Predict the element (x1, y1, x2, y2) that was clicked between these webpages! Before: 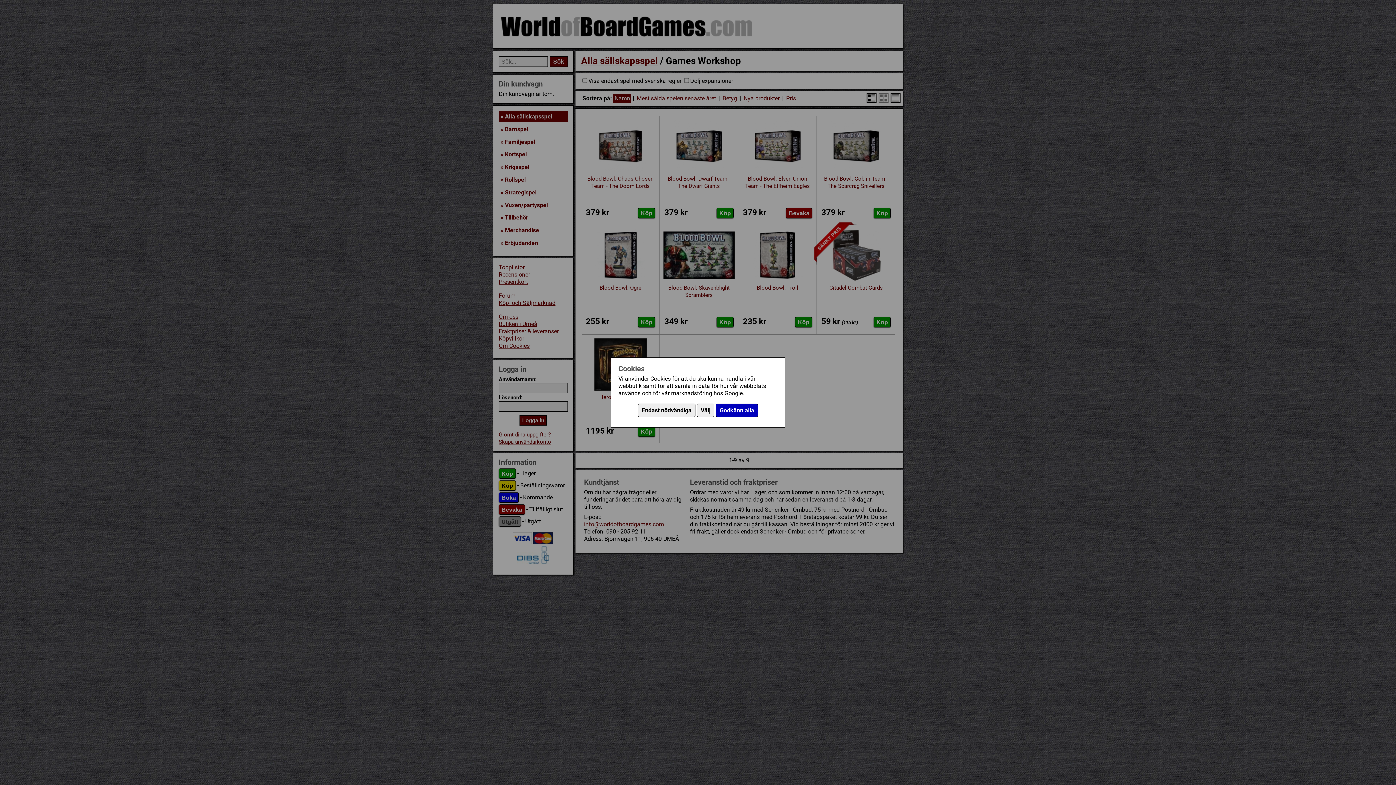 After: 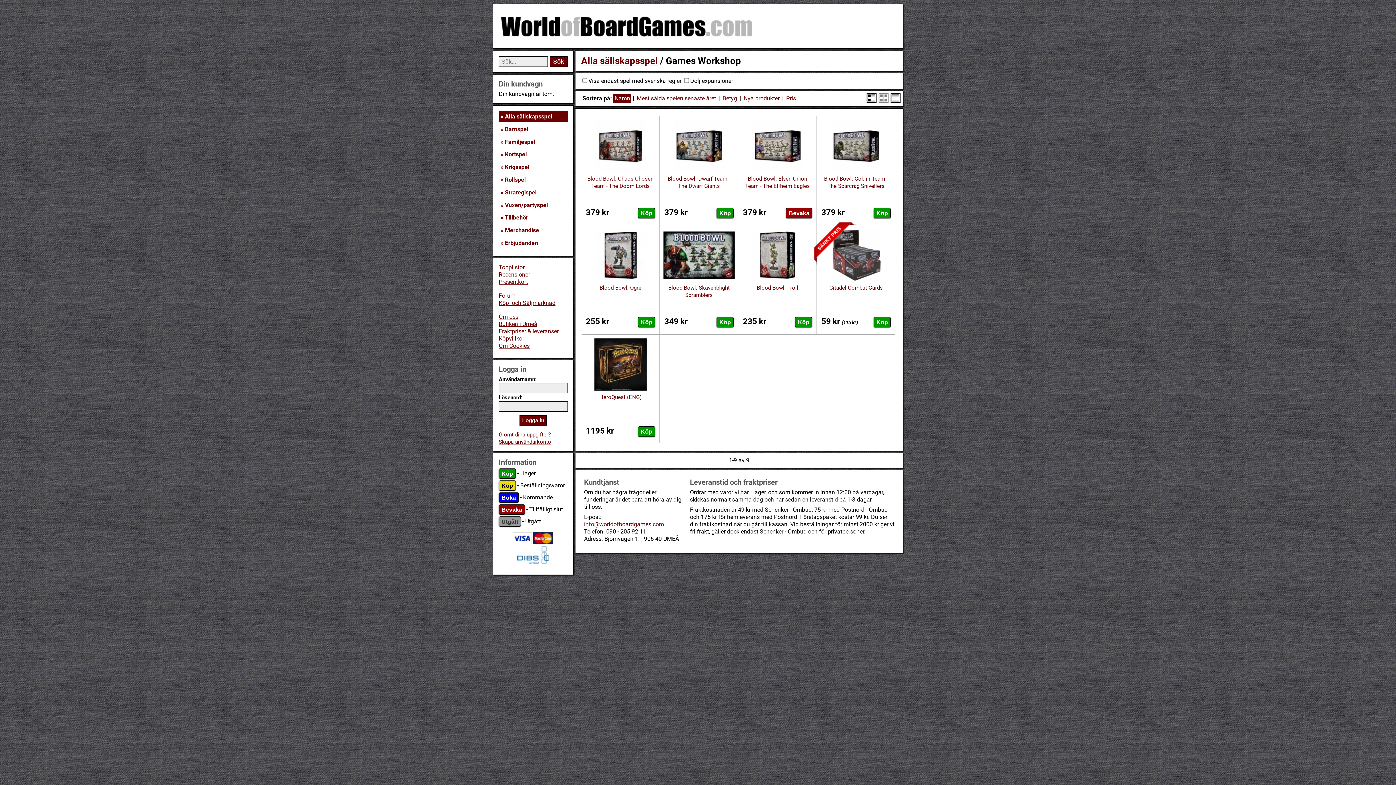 Action: label: Godkänn alla bbox: (716, 403, 758, 417)